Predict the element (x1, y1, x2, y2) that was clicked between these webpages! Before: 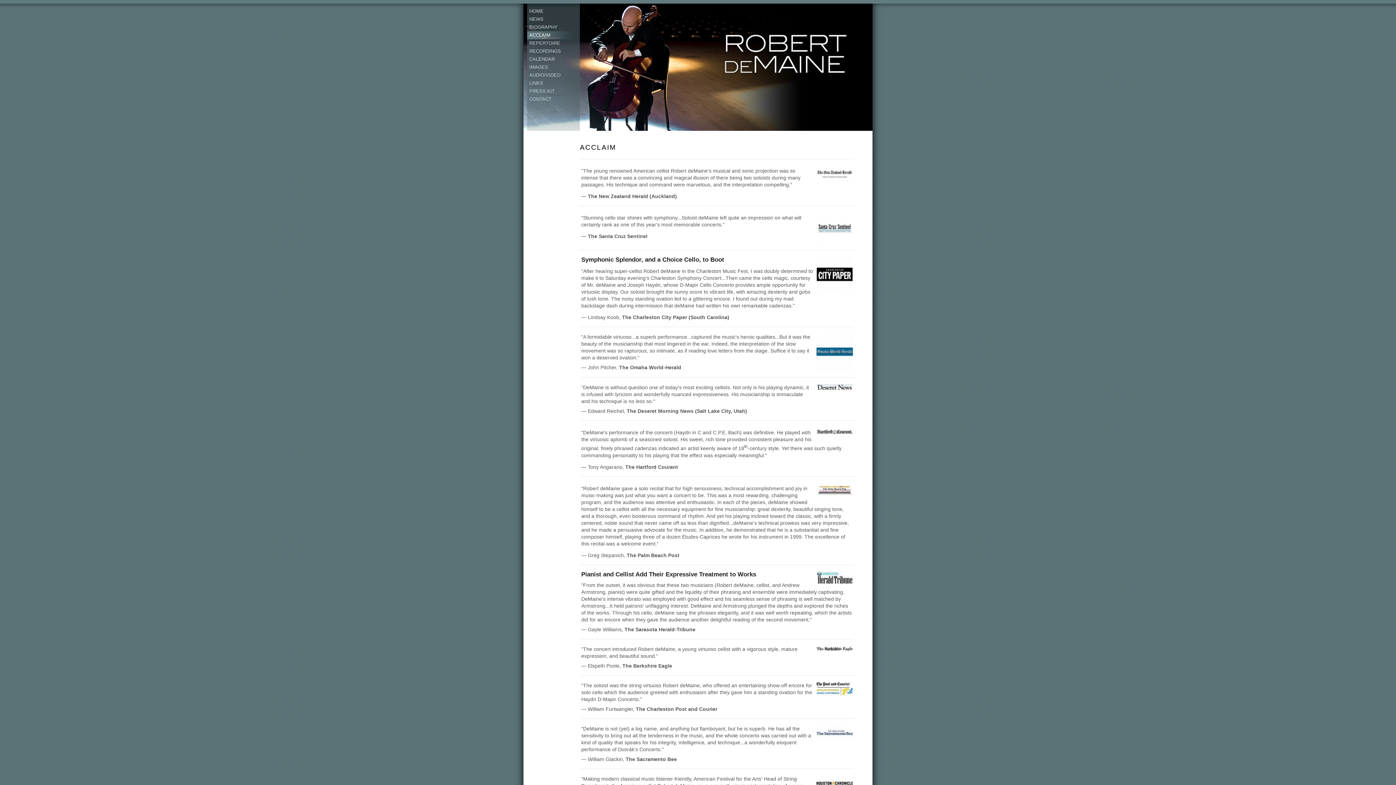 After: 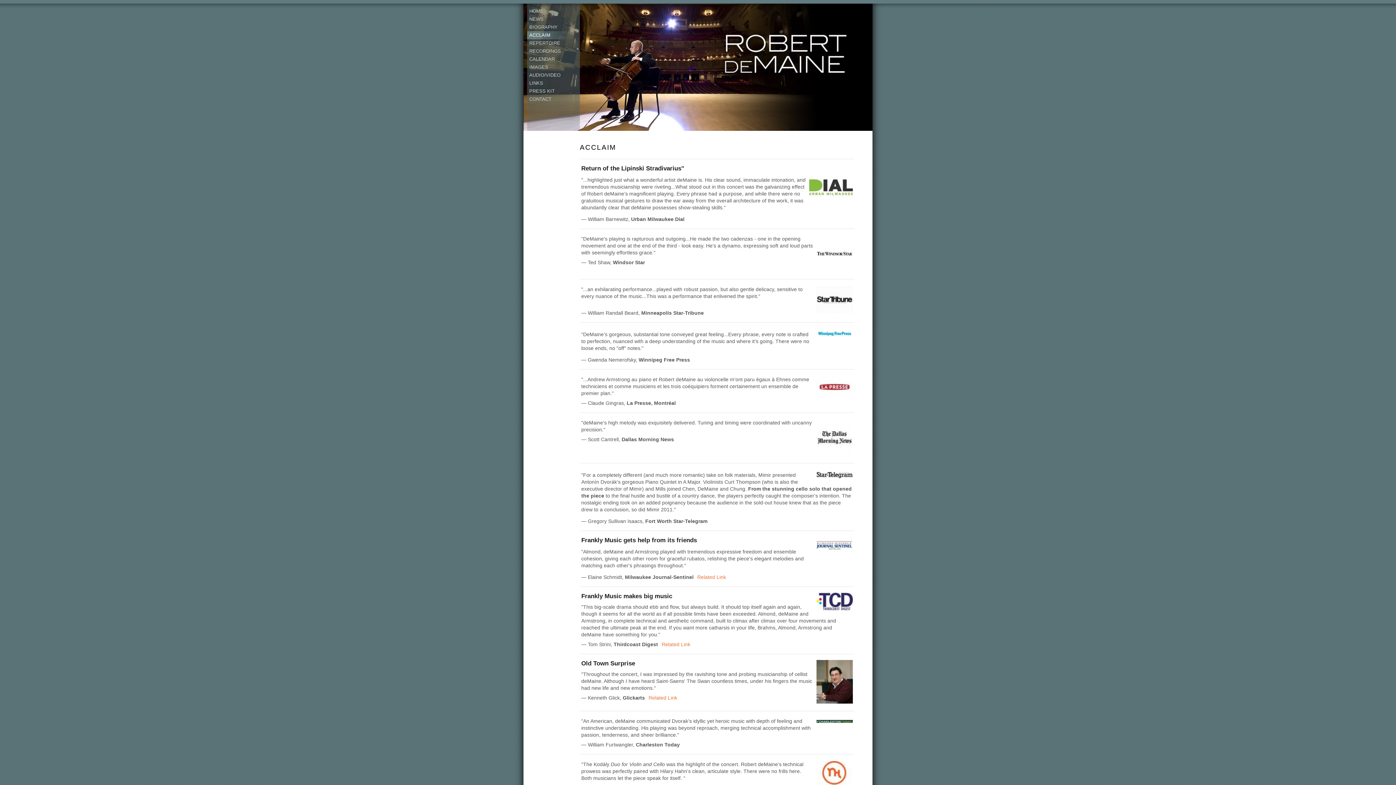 Action: label: ACCLAIM bbox: (527, 31, 580, 39)